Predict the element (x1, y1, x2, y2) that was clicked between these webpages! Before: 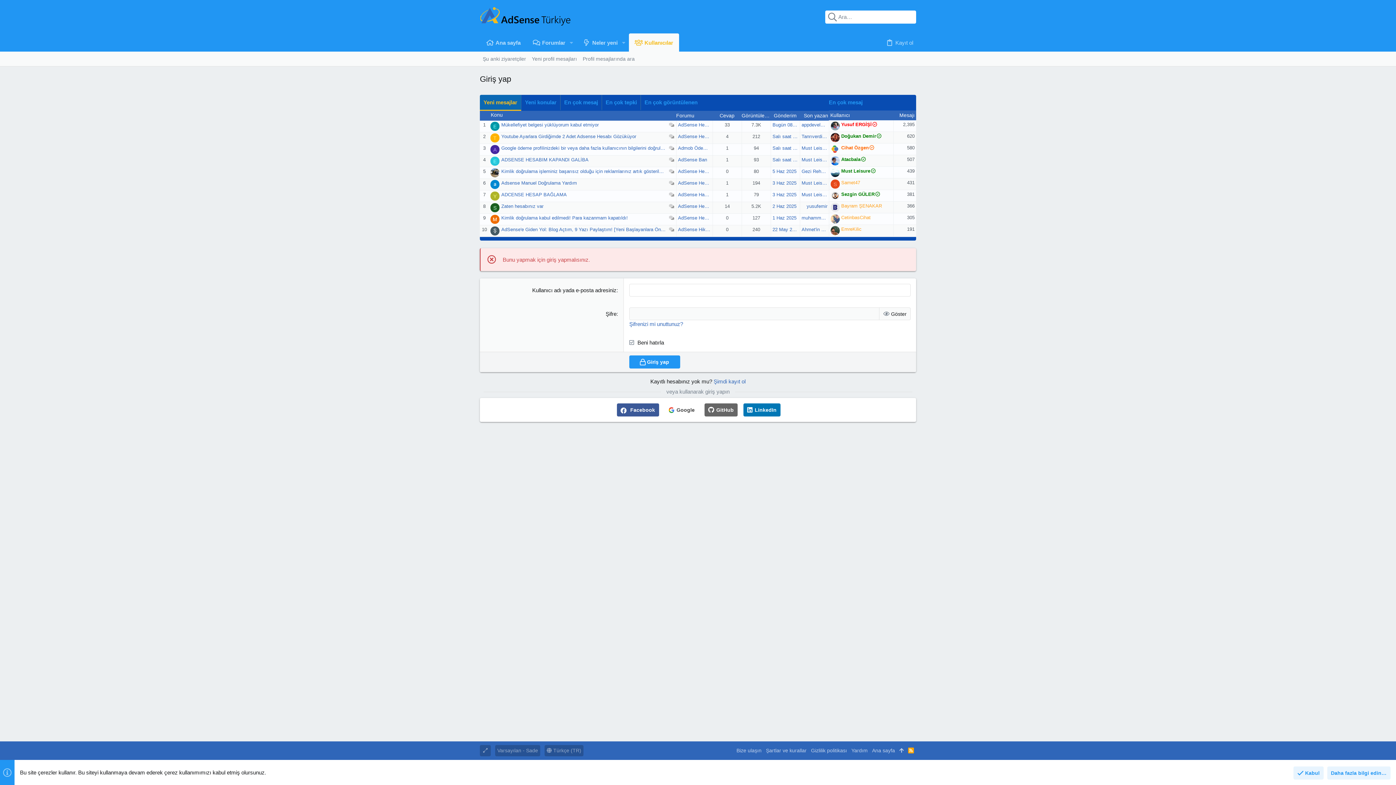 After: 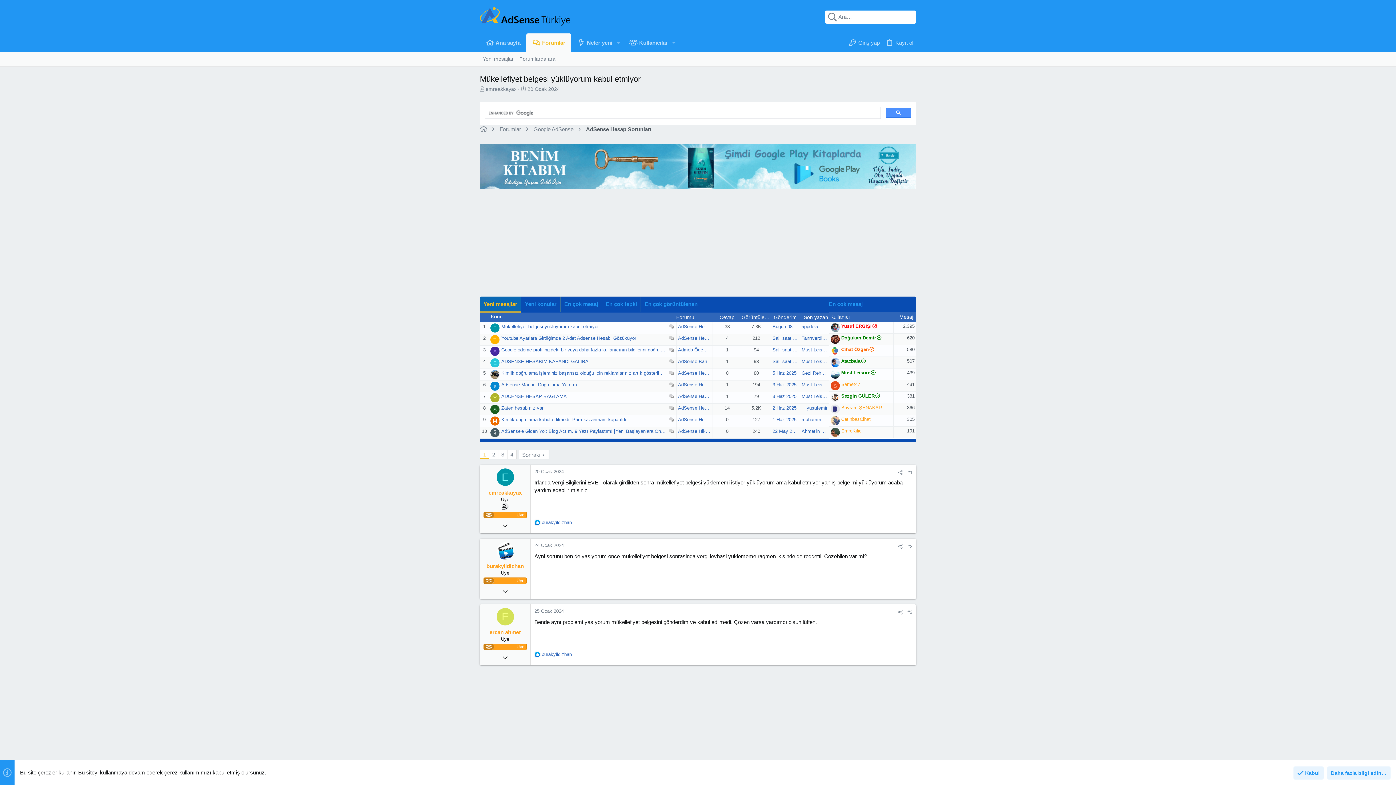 Action: bbox: (501, 122, 598, 127) label: Mükellefiyet belgesi yüklüyorum kabul etmiyor